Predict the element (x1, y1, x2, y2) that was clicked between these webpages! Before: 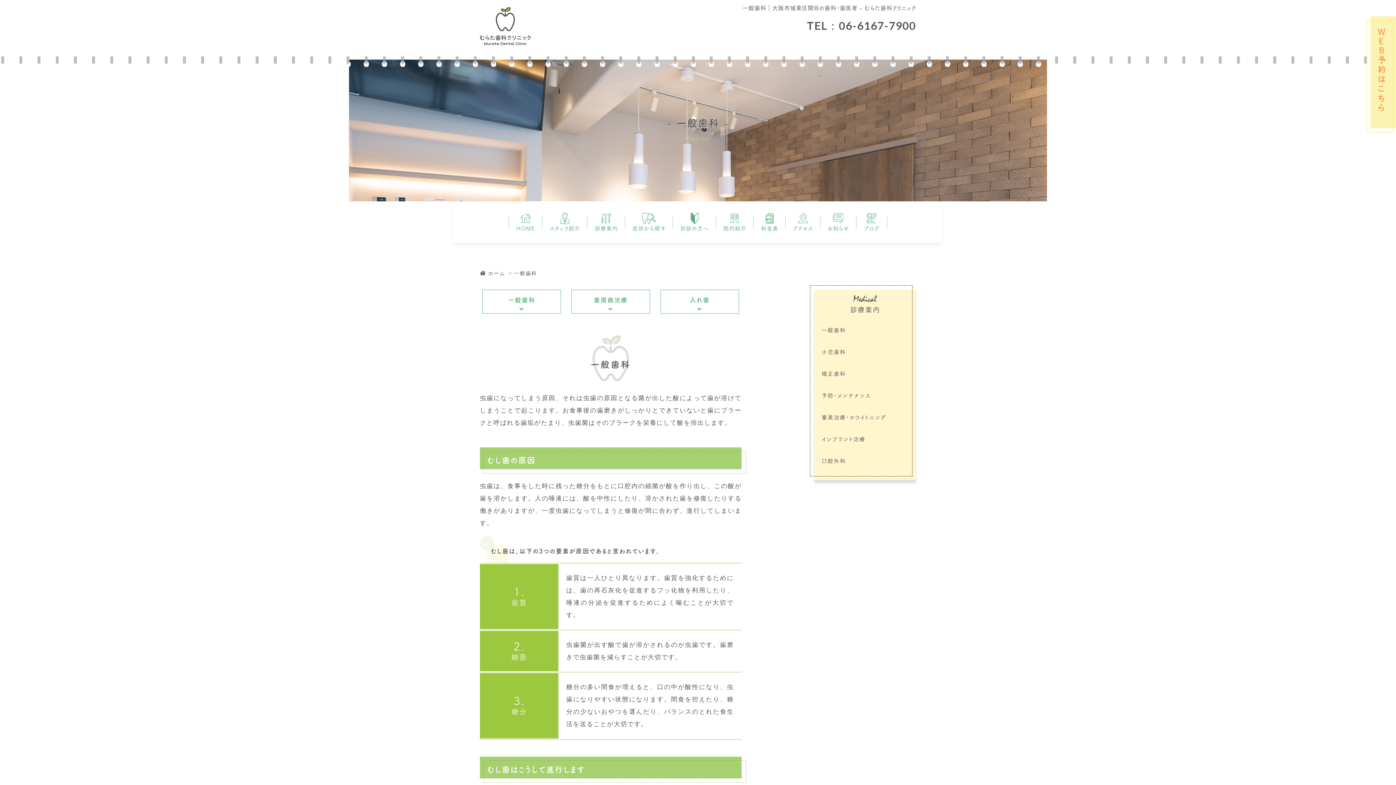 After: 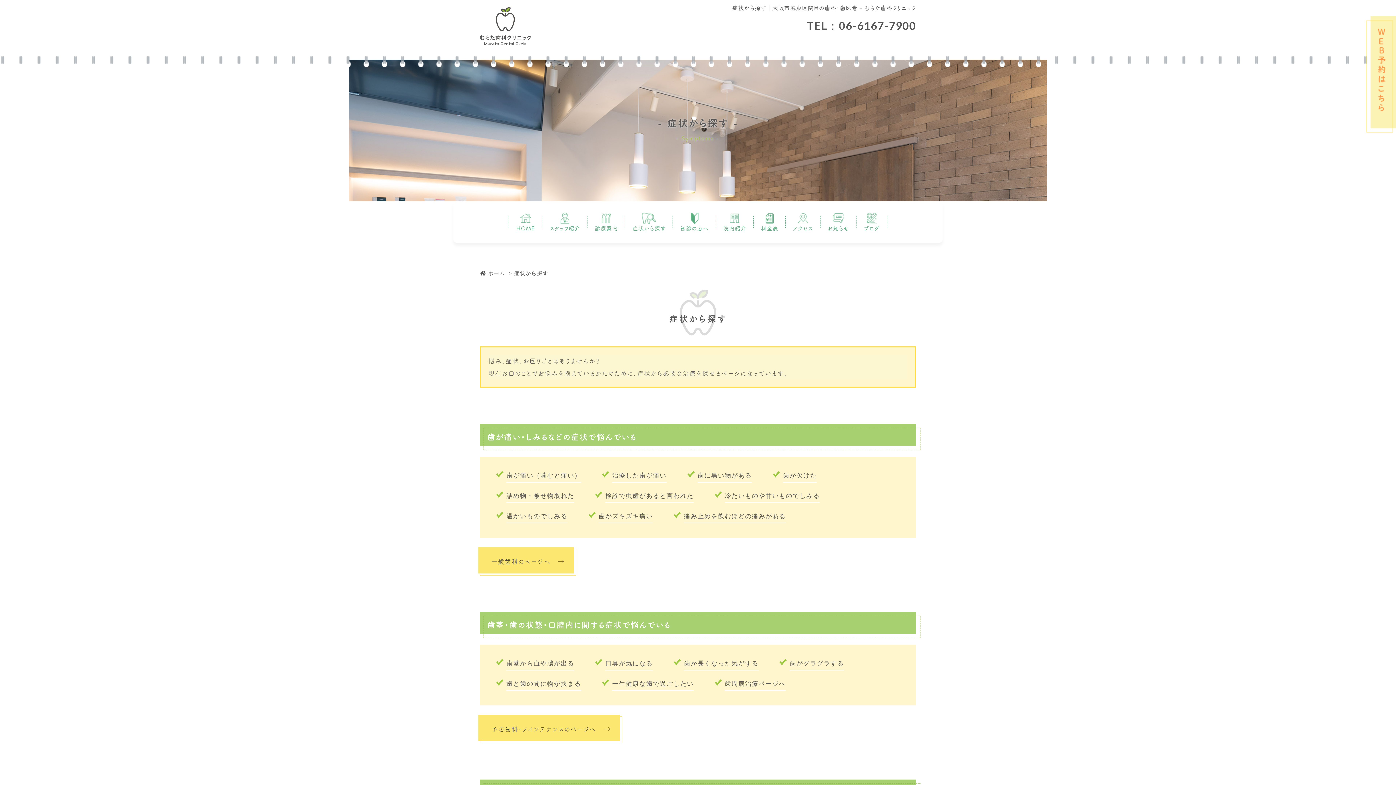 Action: label: 症状から探す bbox: (625, 201, 673, 242)